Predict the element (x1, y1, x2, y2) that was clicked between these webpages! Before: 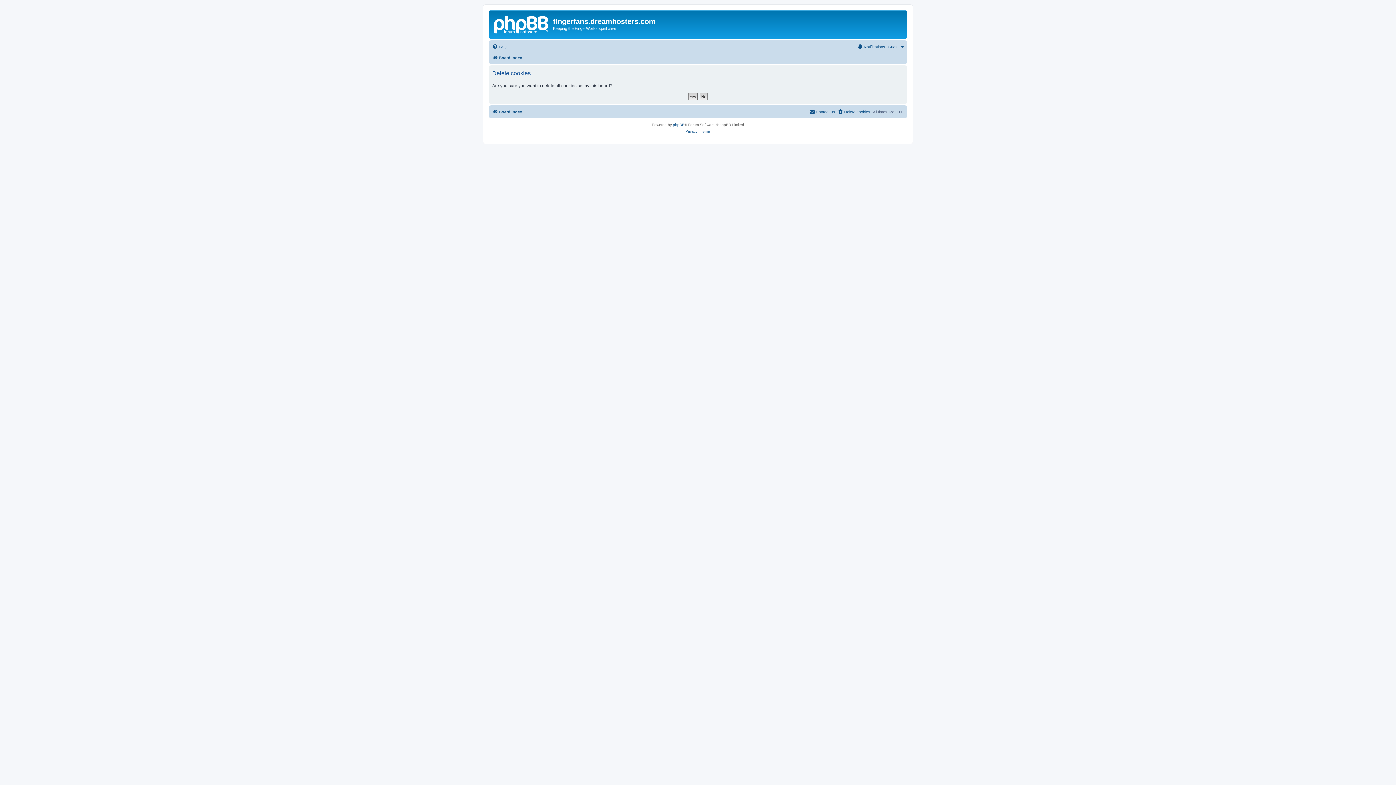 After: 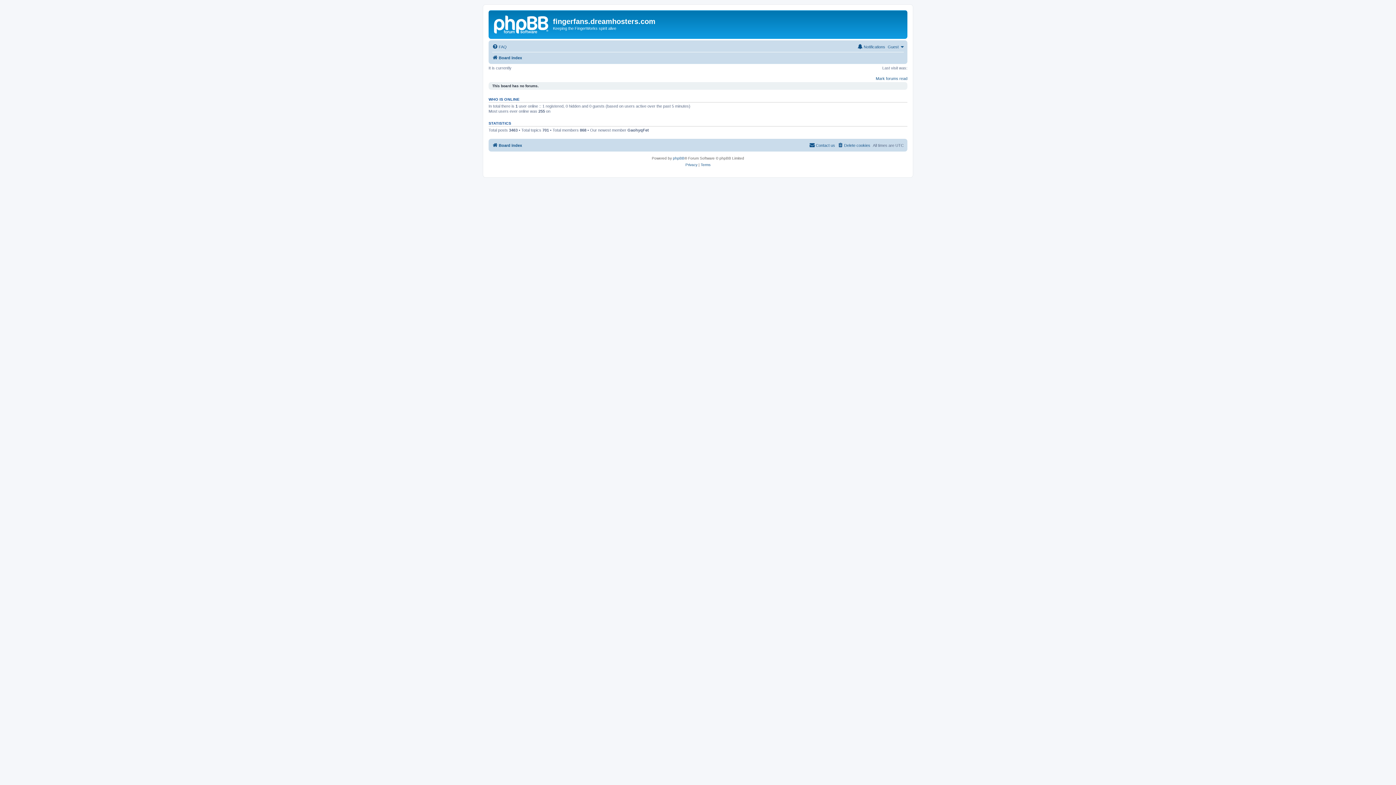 Action: bbox: (490, 12, 553, 35)